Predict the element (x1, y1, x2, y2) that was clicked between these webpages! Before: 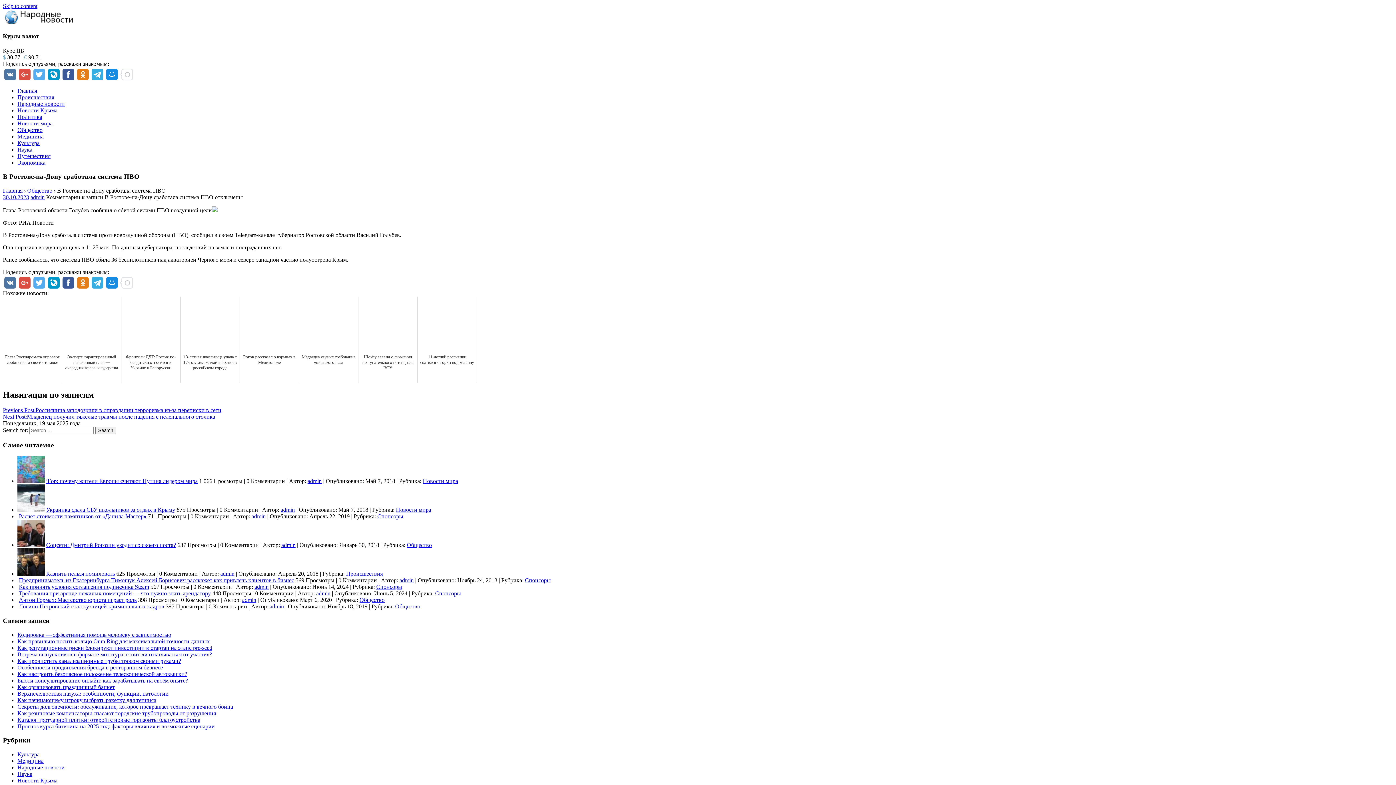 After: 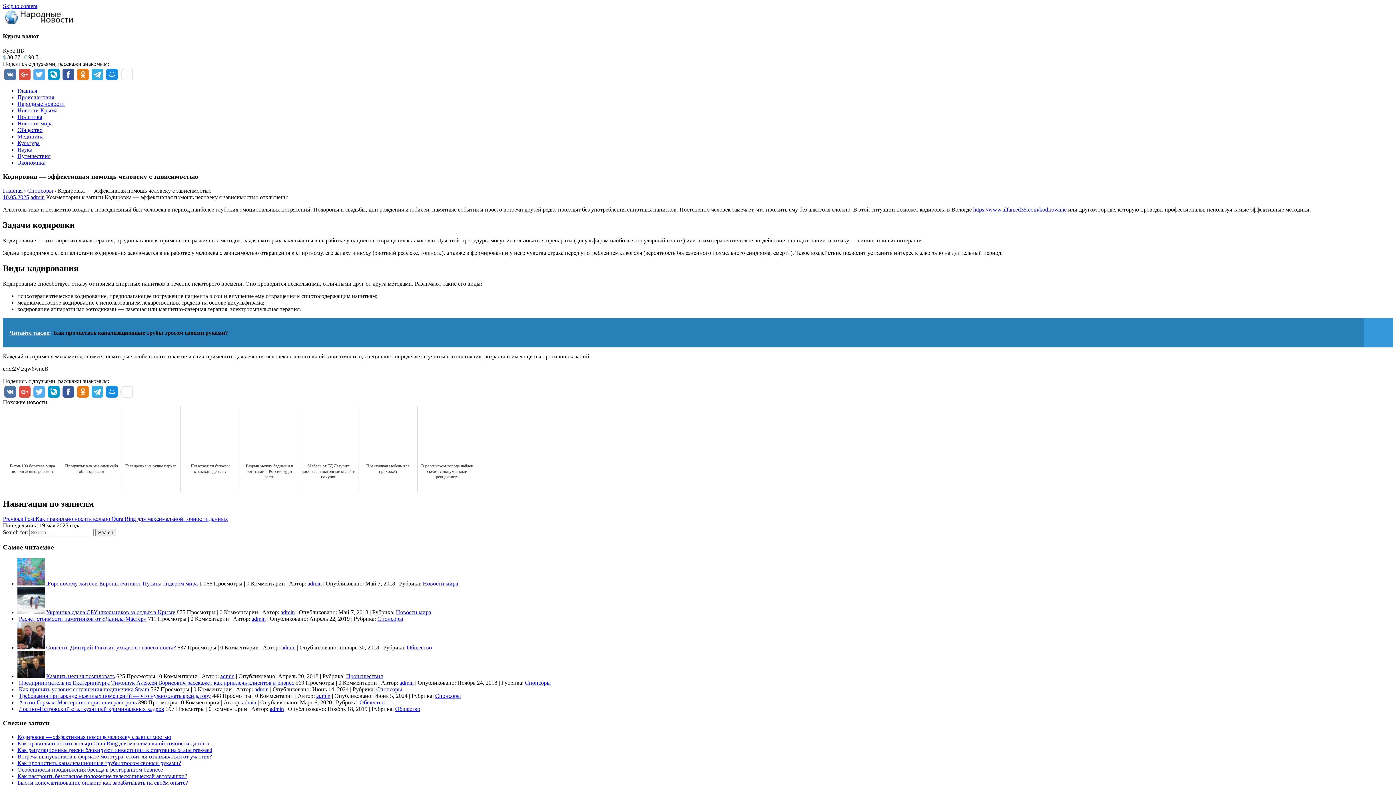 Action: bbox: (17, 631, 171, 638) label: Кодировка — эффективная помощь человеку с зависимостью